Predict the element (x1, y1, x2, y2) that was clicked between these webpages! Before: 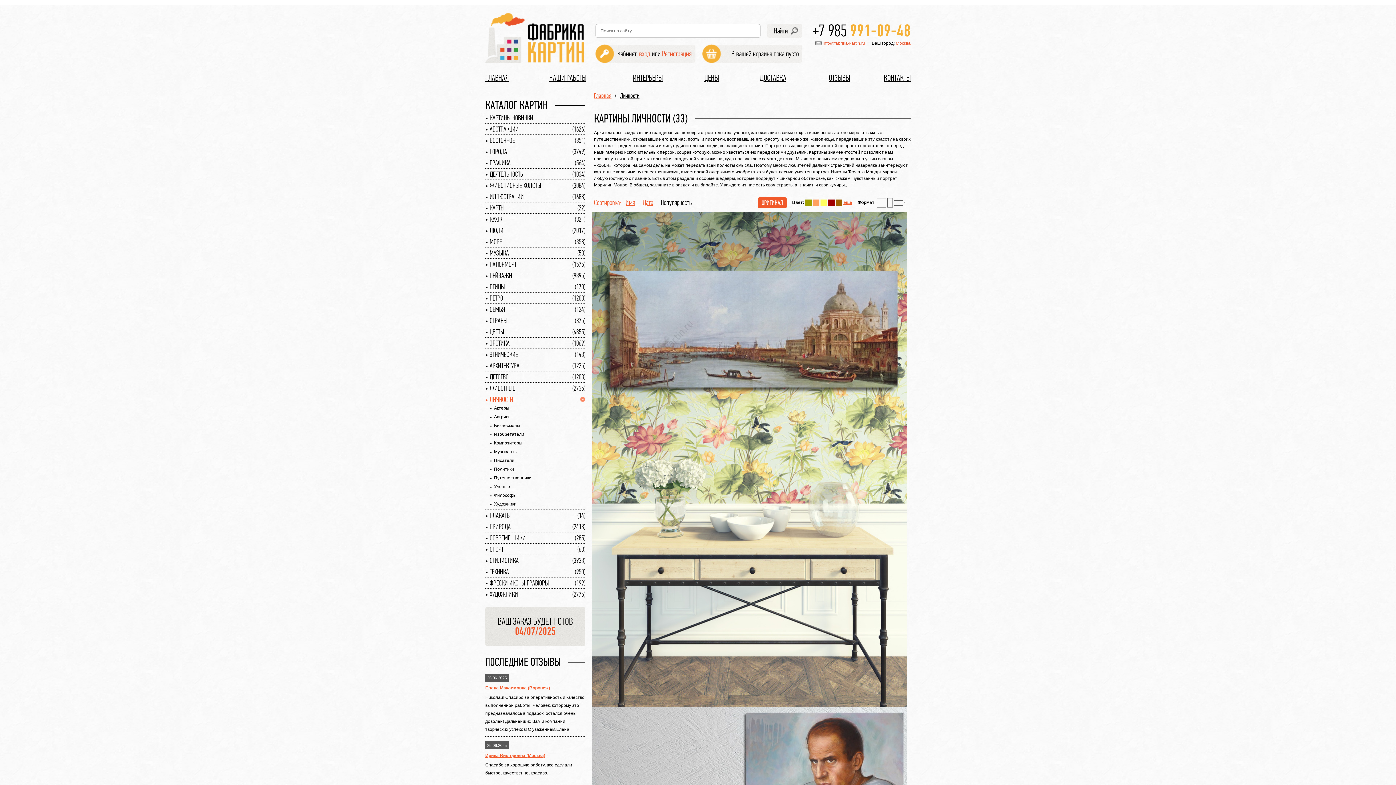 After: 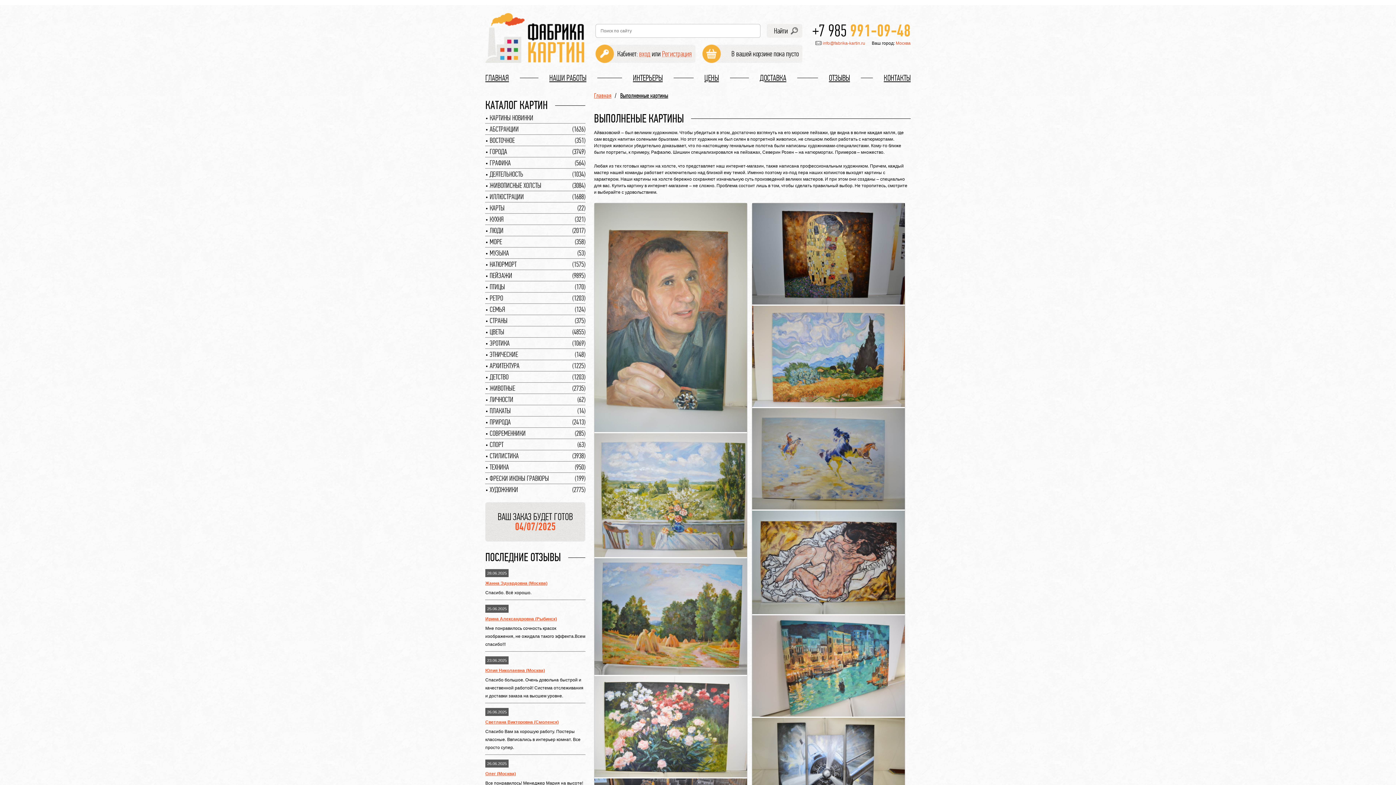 Action: label: НАШИ РАБОТЫ bbox: (538, 73, 597, 82)